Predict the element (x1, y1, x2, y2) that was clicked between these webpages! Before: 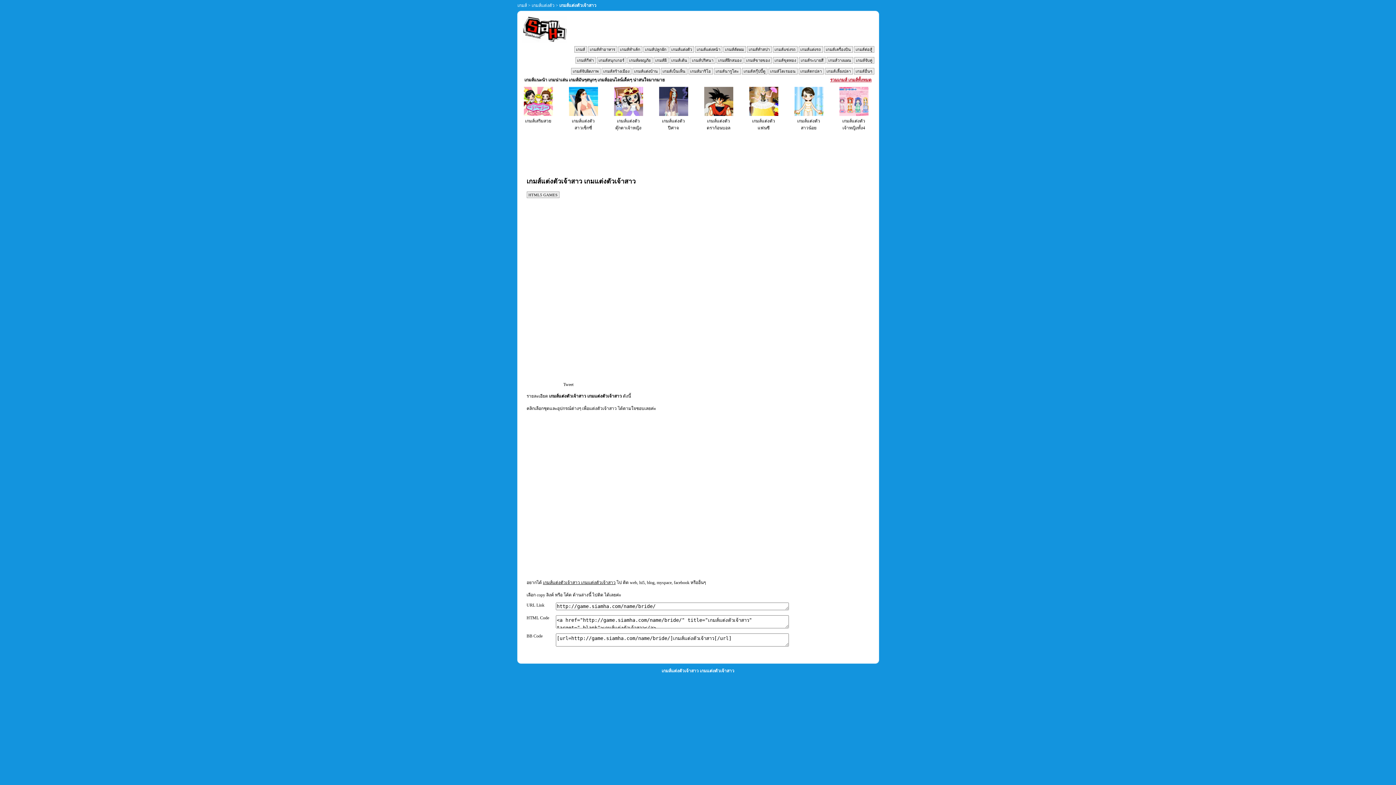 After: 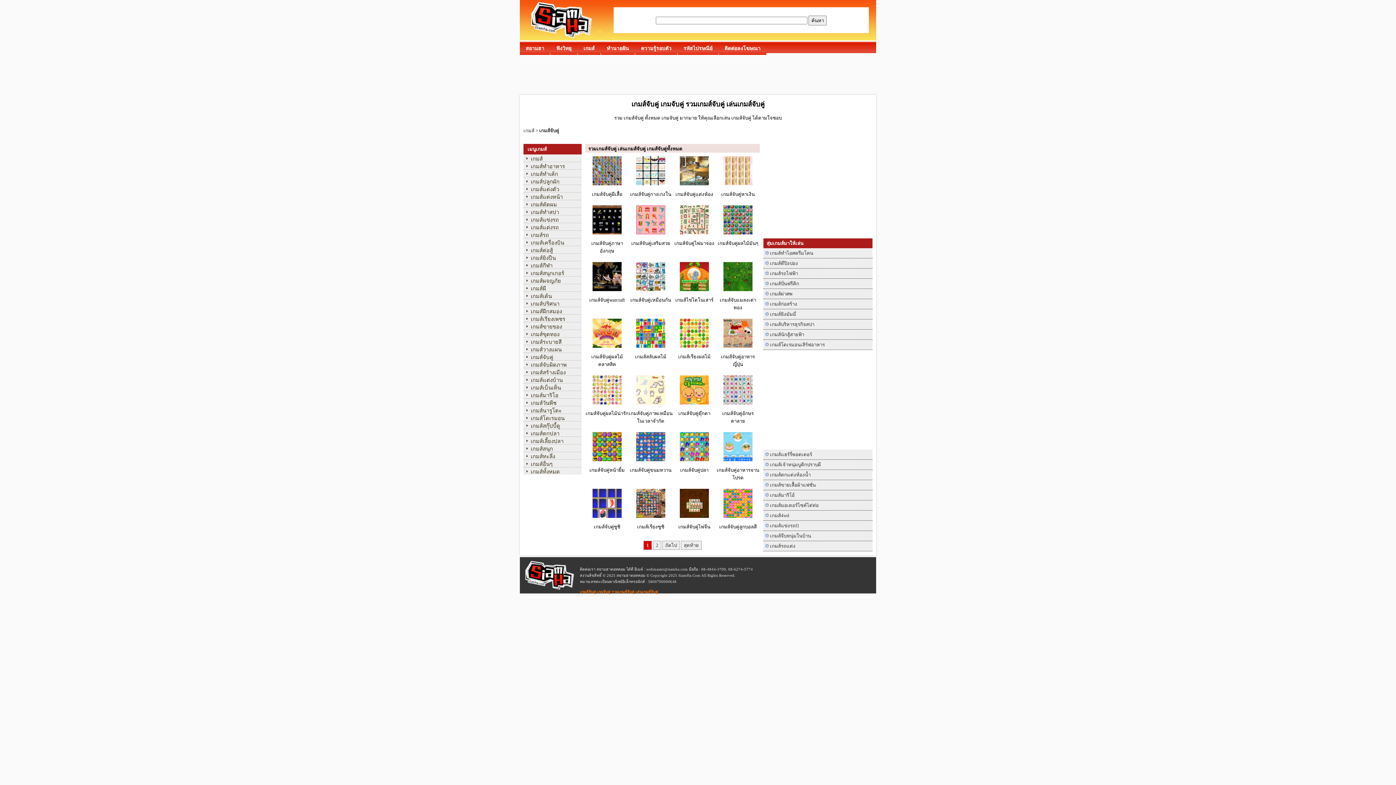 Action: bbox: (854, 57, 874, 63) label: เกมส์จับคู่